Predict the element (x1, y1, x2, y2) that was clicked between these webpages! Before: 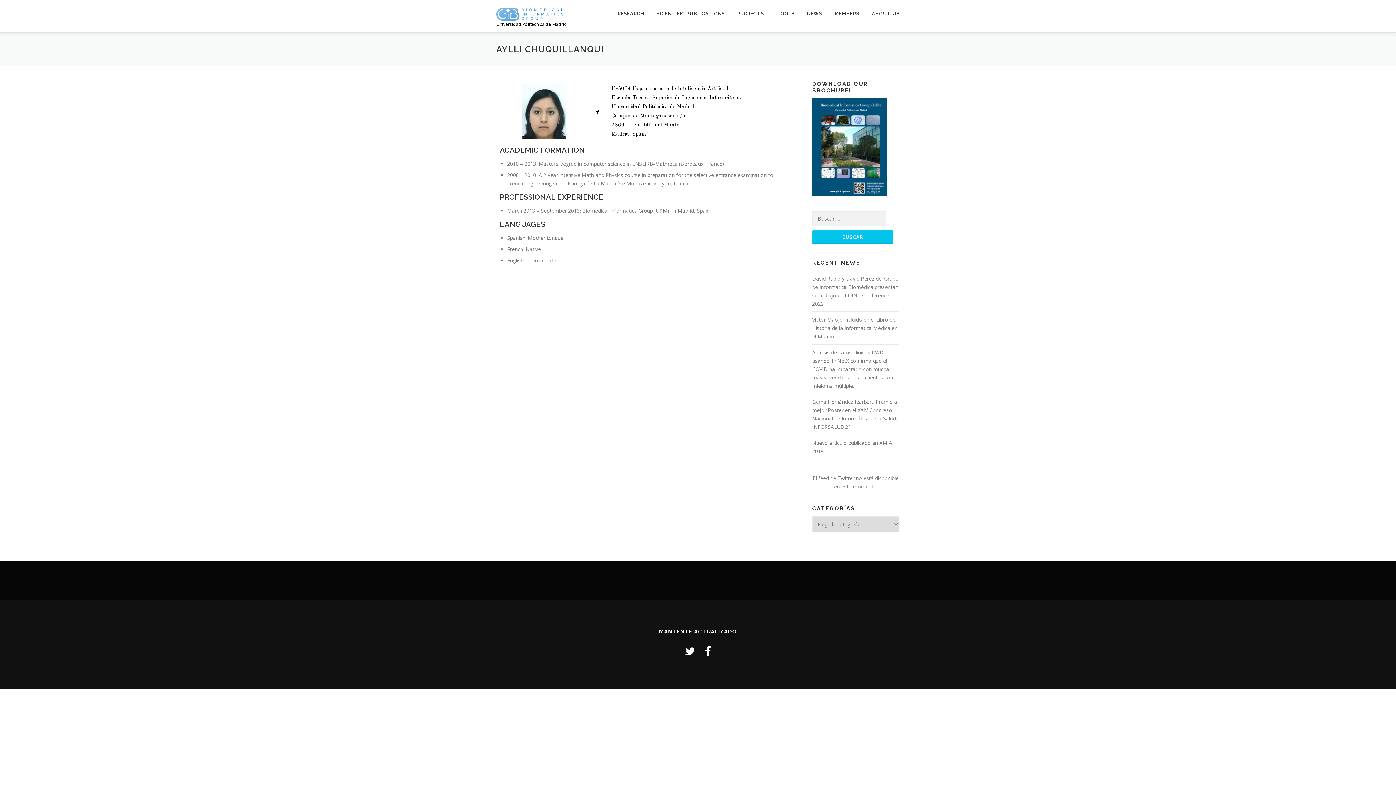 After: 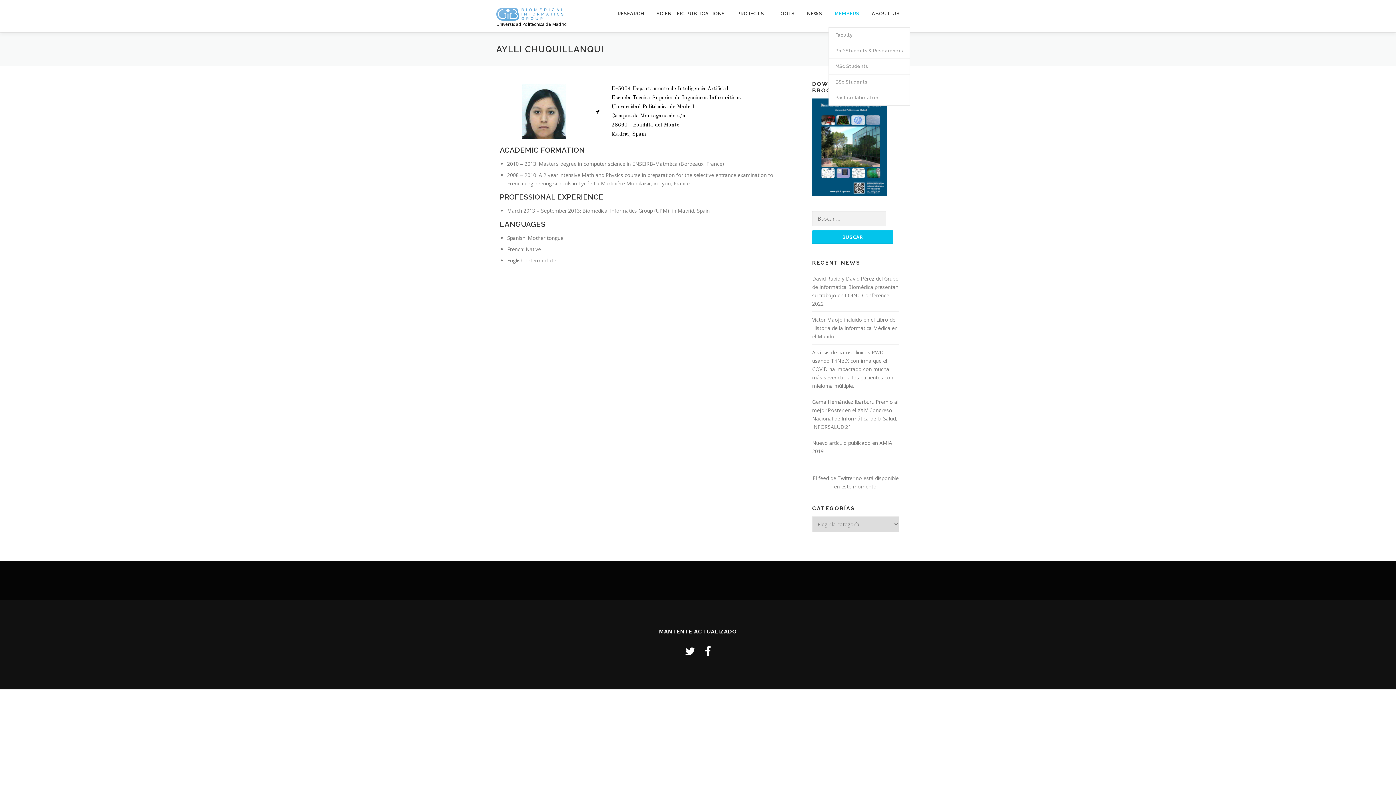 Action: bbox: (828, 0, 865, 27) label: MEMBERS